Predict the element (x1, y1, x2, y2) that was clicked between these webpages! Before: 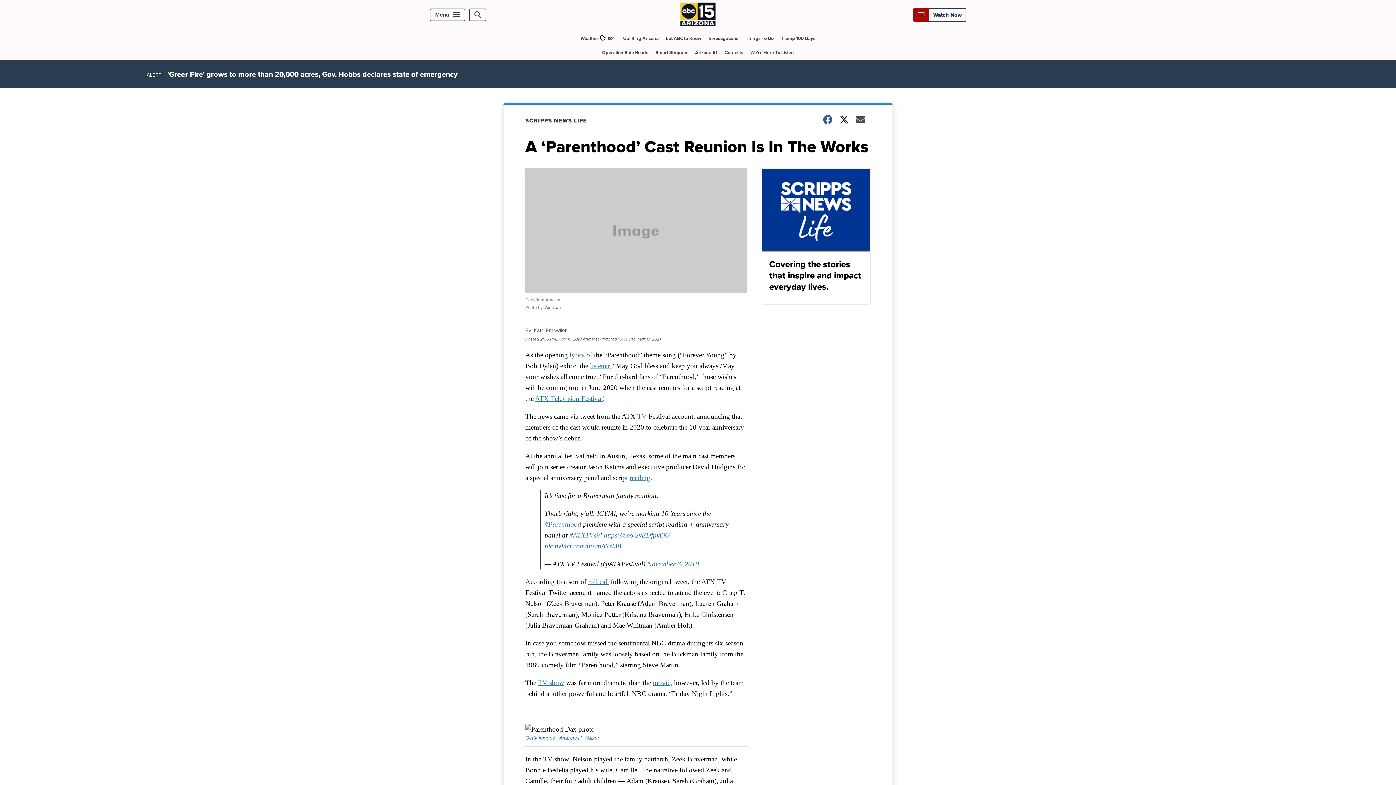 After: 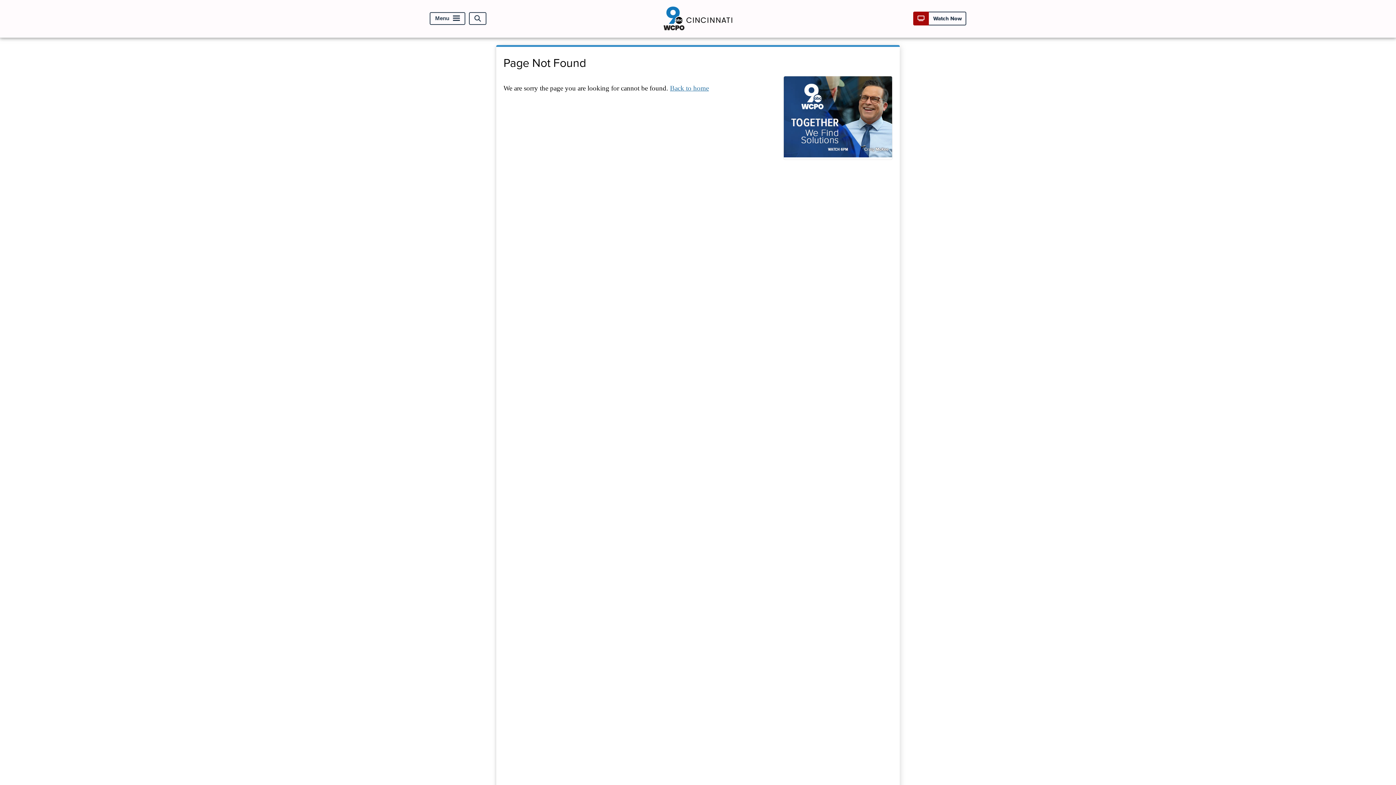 Action: label: listener bbox: (590, 362, 609, 369)